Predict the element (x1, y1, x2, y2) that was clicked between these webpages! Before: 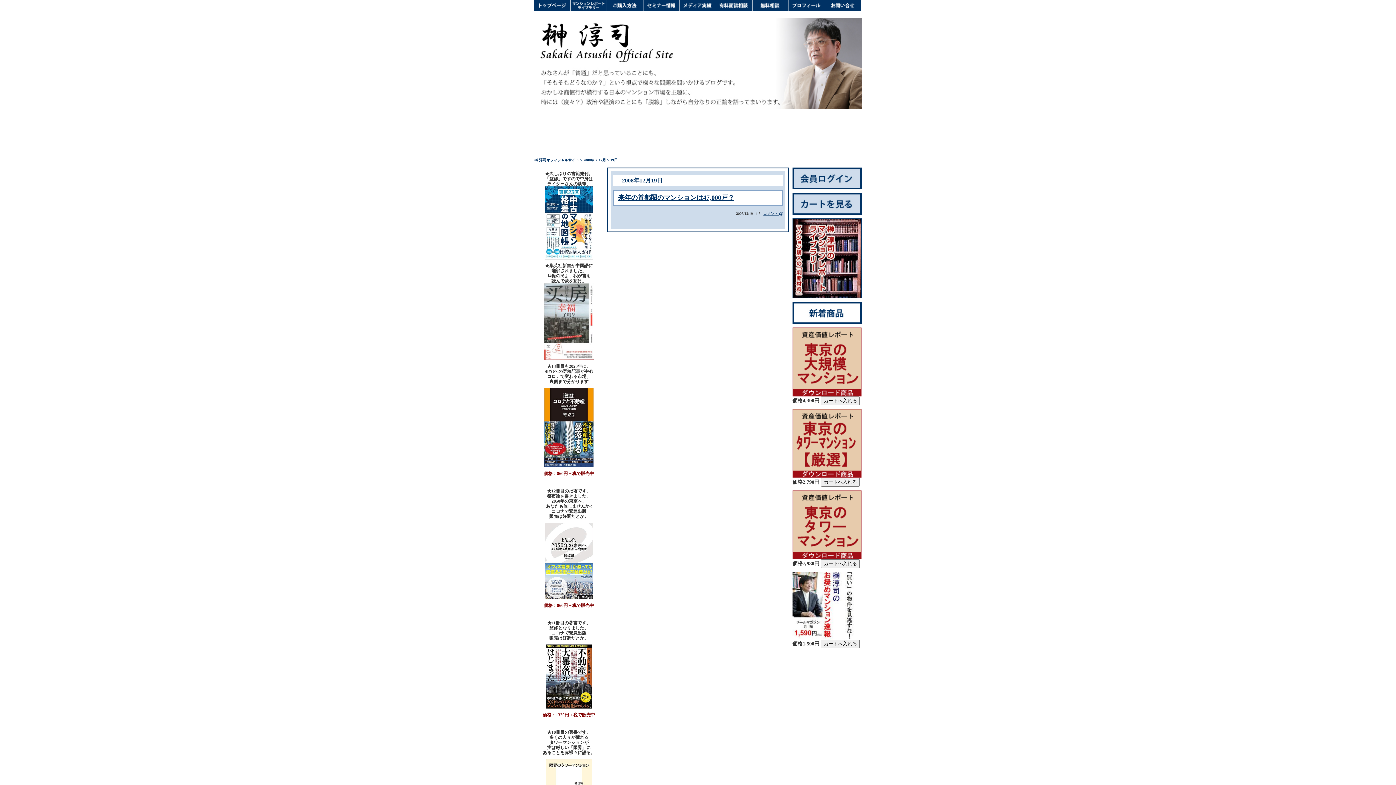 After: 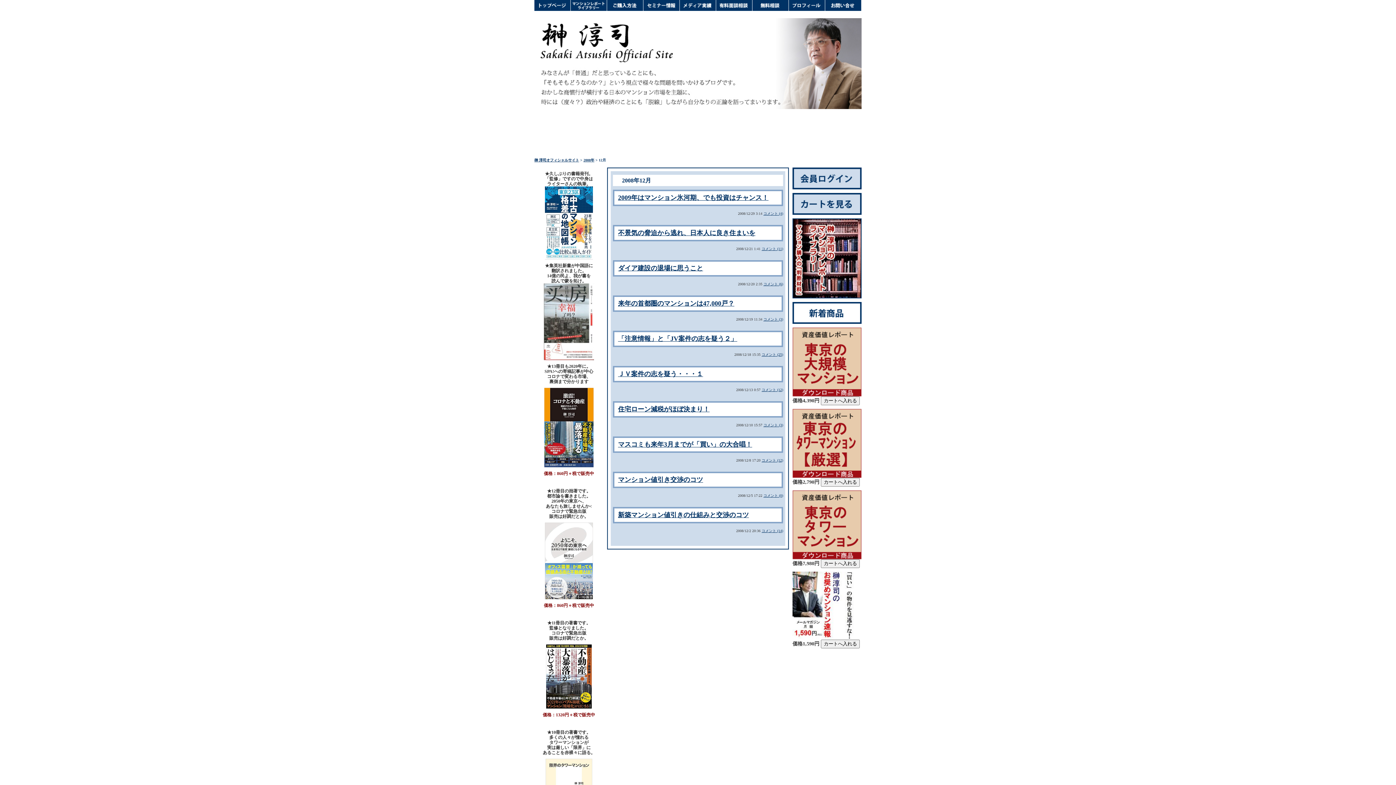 Action: label: 12月 bbox: (598, 158, 606, 162)